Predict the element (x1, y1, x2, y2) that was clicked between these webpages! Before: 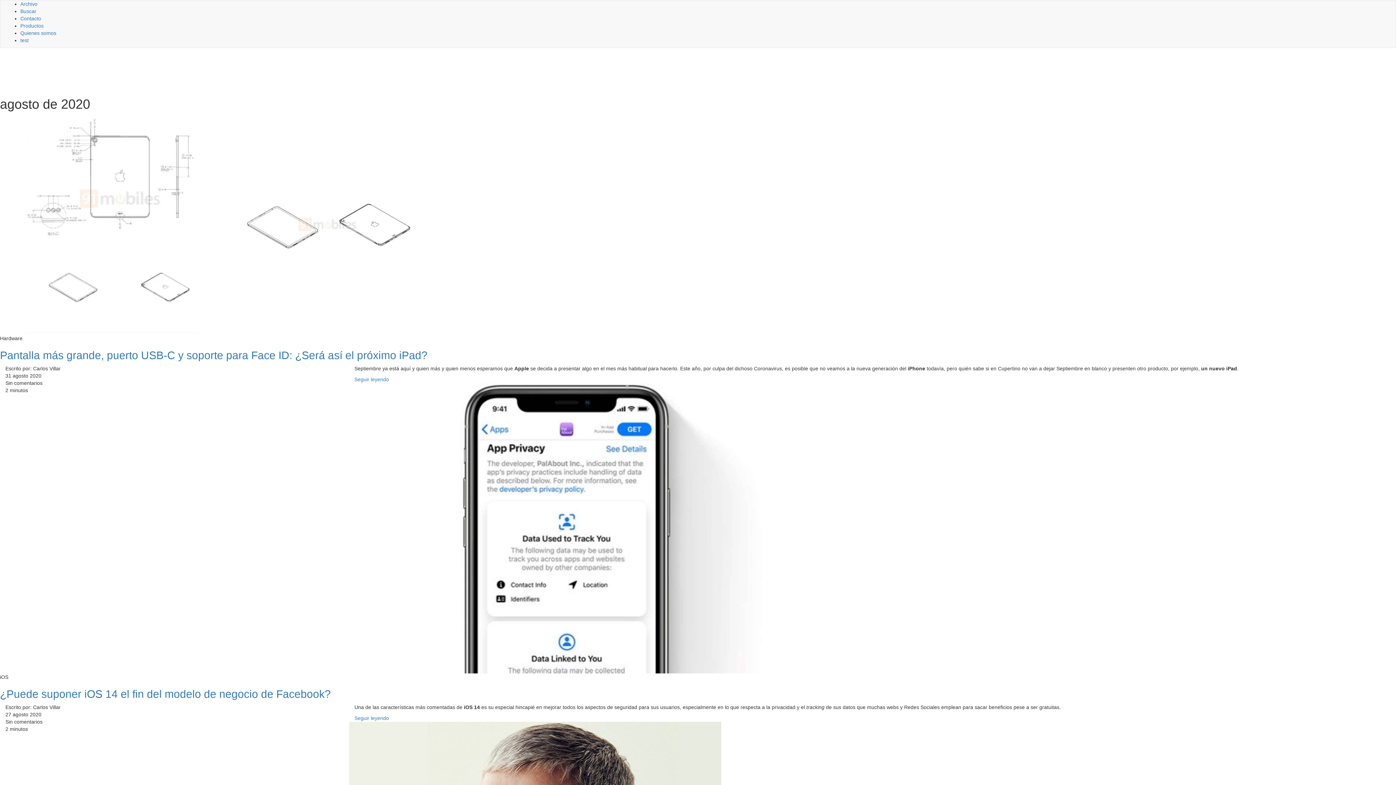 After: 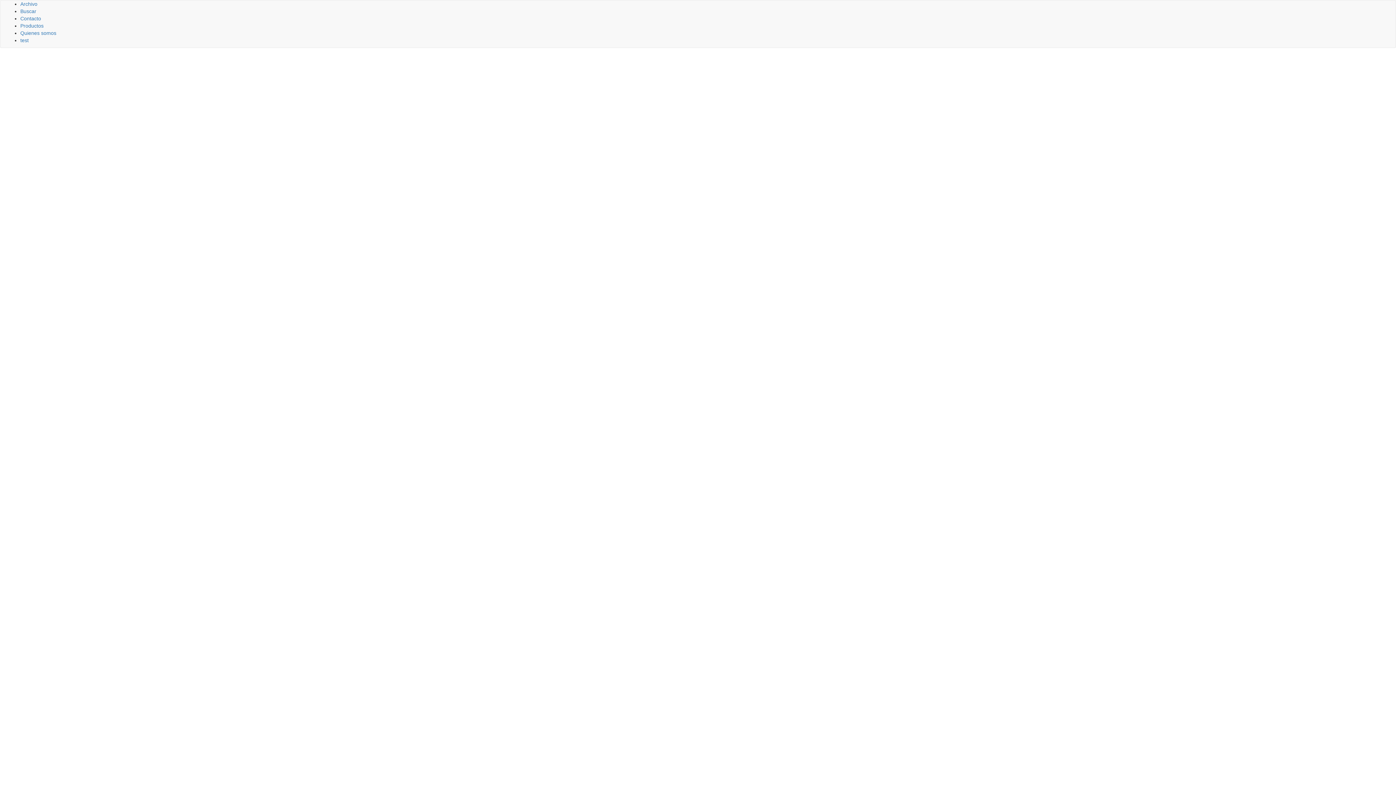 Action: label: Quienes somos bbox: (20, 30, 56, 36)